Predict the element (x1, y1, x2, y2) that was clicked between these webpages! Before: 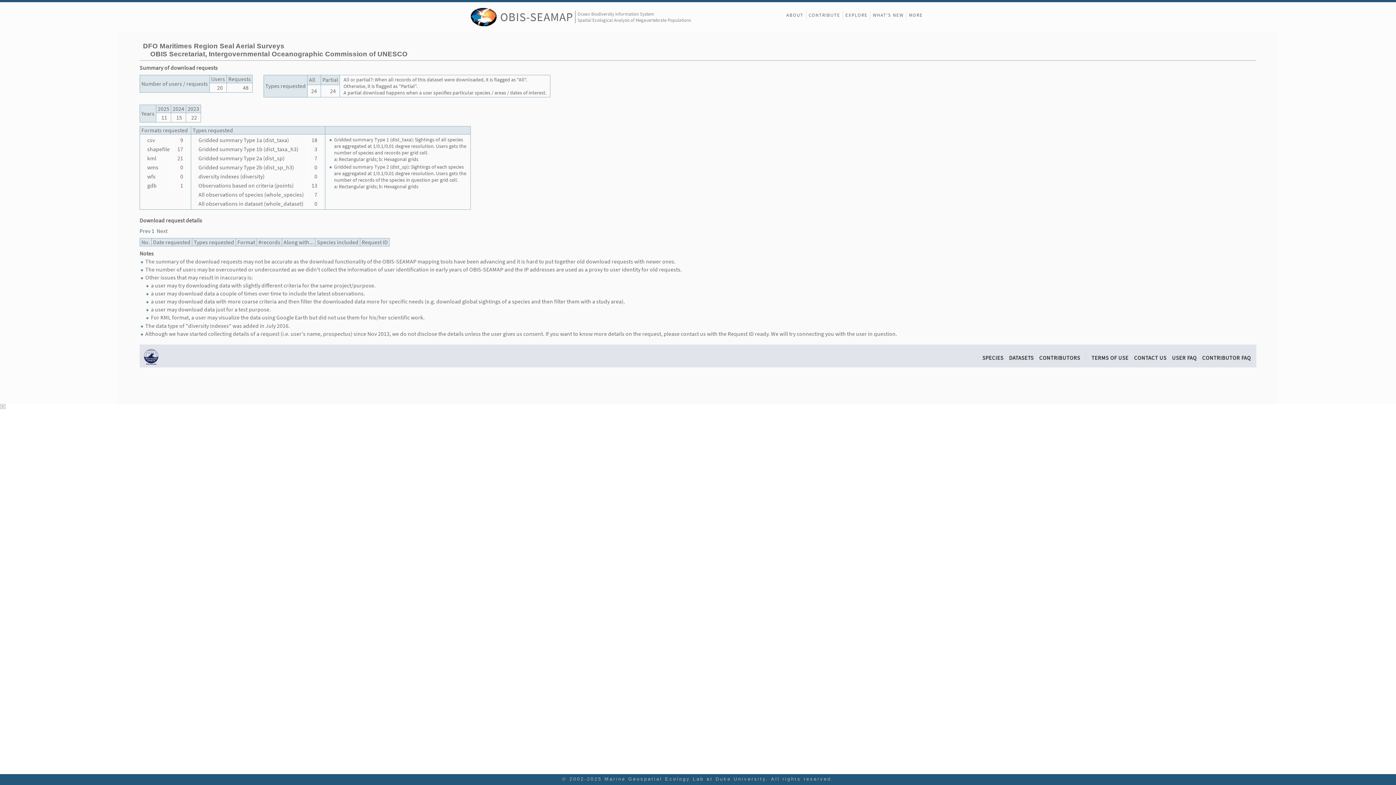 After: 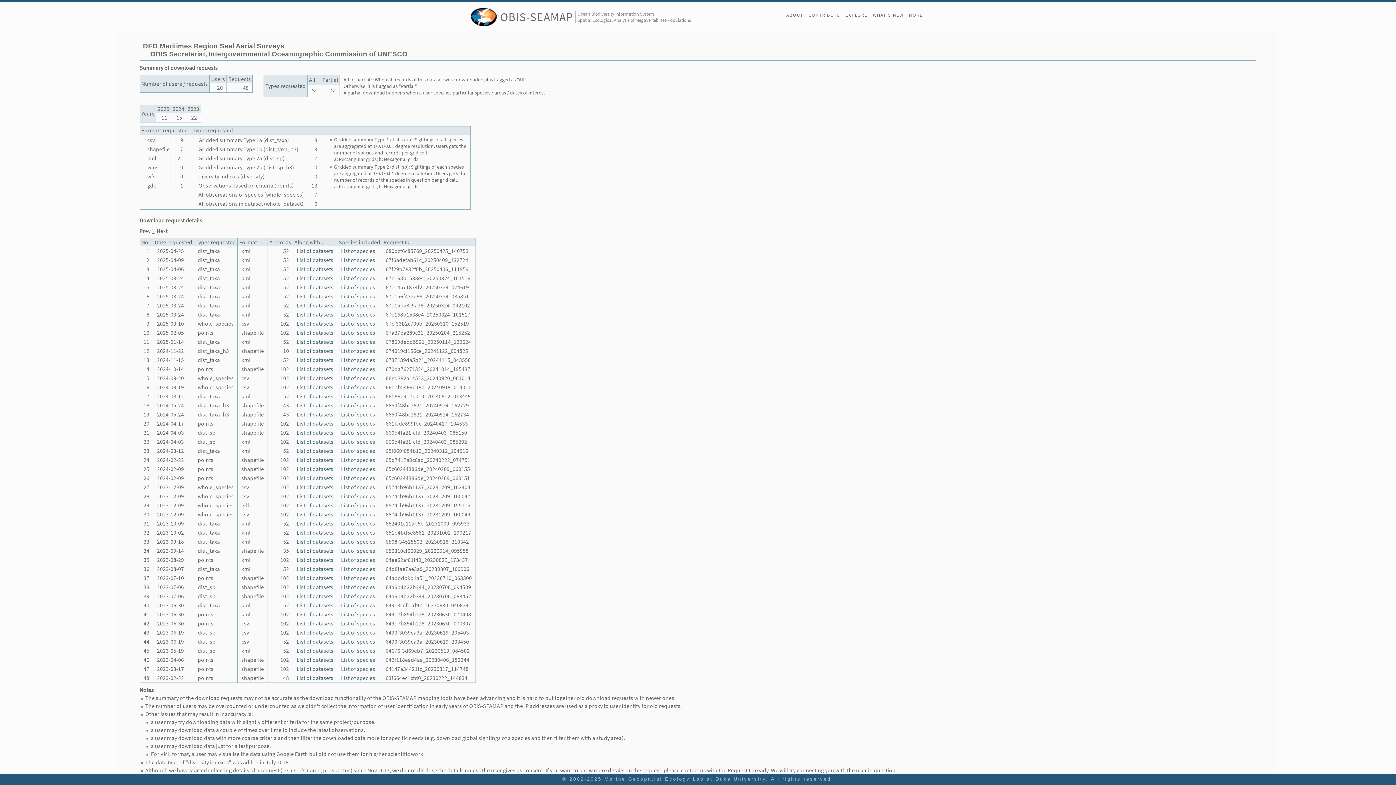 Action: bbox: (151, 227, 154, 234) label: 1